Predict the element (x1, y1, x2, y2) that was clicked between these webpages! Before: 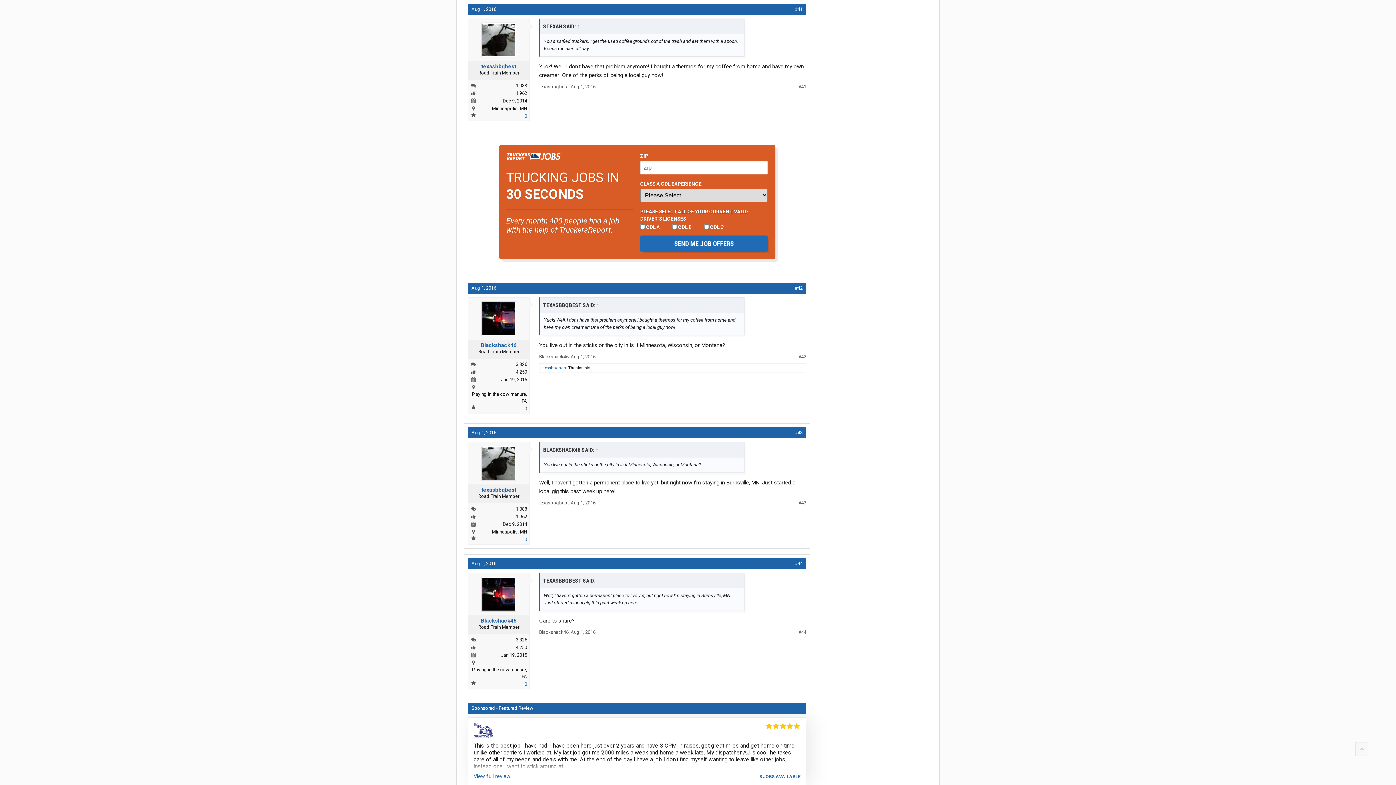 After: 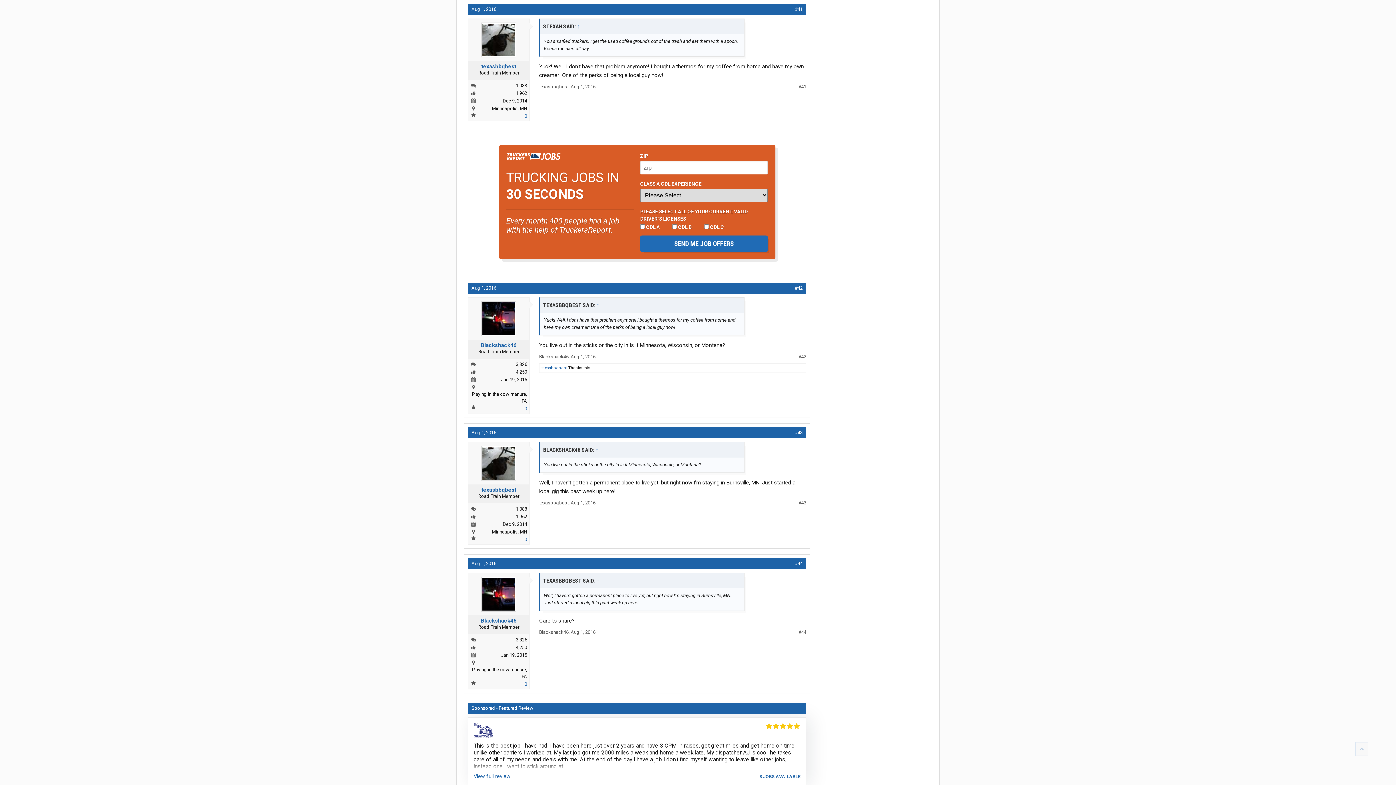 Action: bbox: (472, 301, 525, 336)